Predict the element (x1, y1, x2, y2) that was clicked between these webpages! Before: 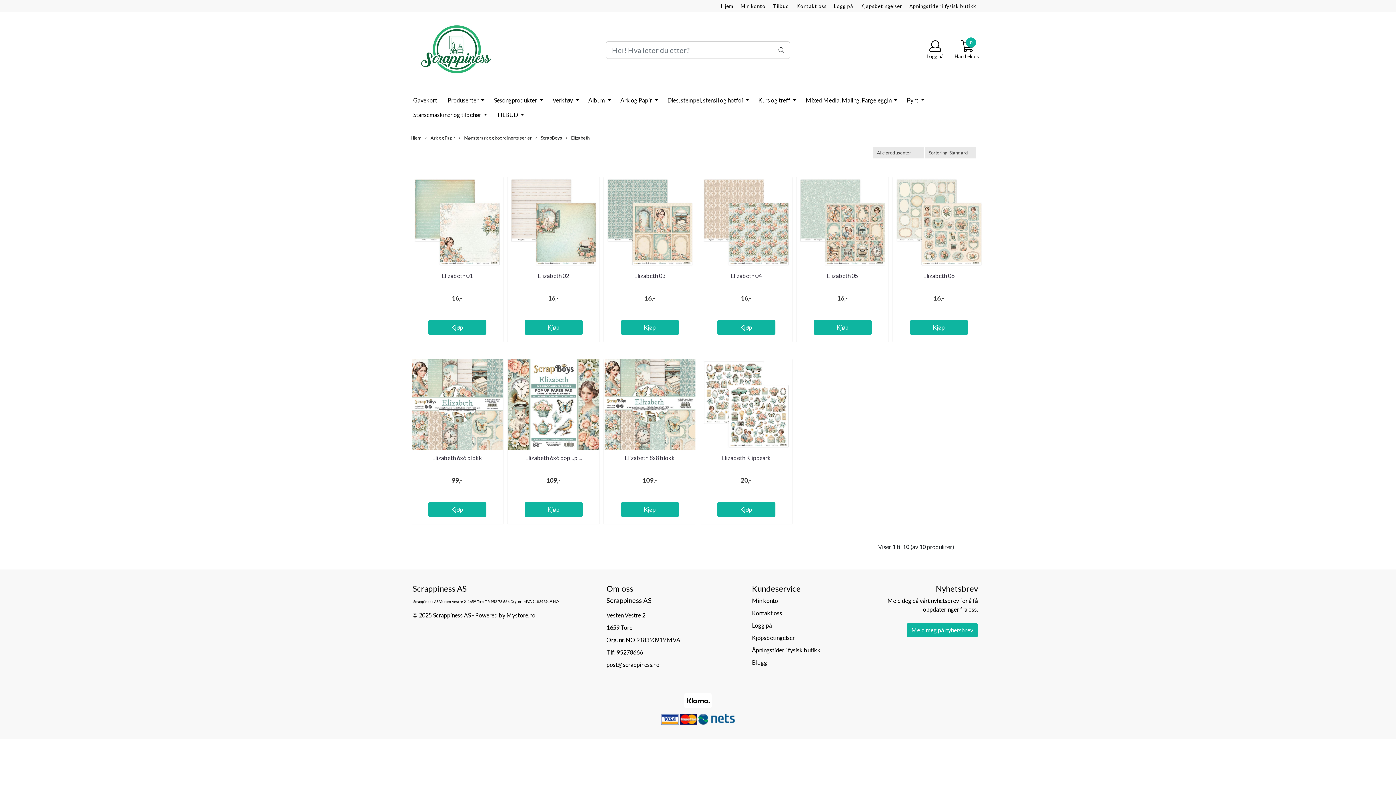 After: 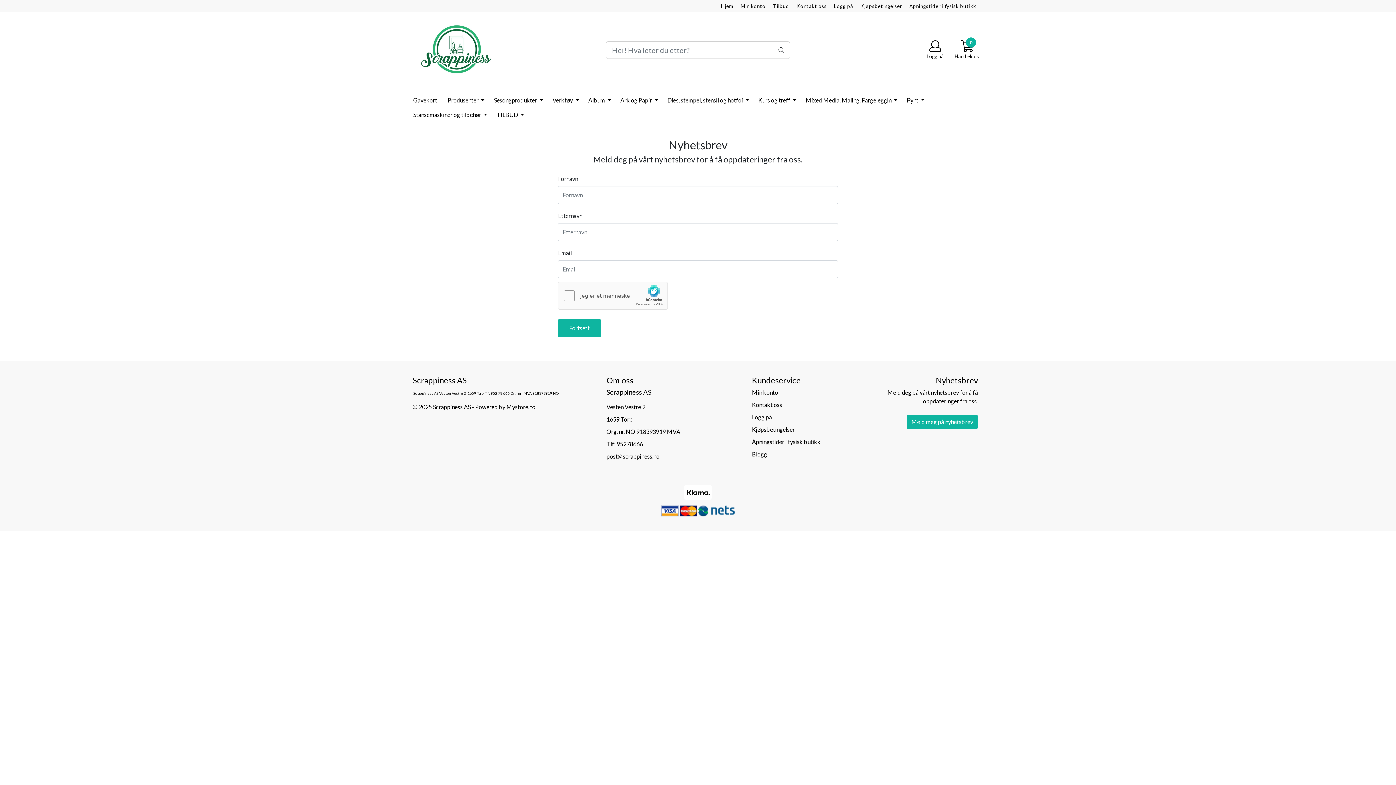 Action: bbox: (906, 623, 978, 637) label: Meld meg på nyhetsbrev